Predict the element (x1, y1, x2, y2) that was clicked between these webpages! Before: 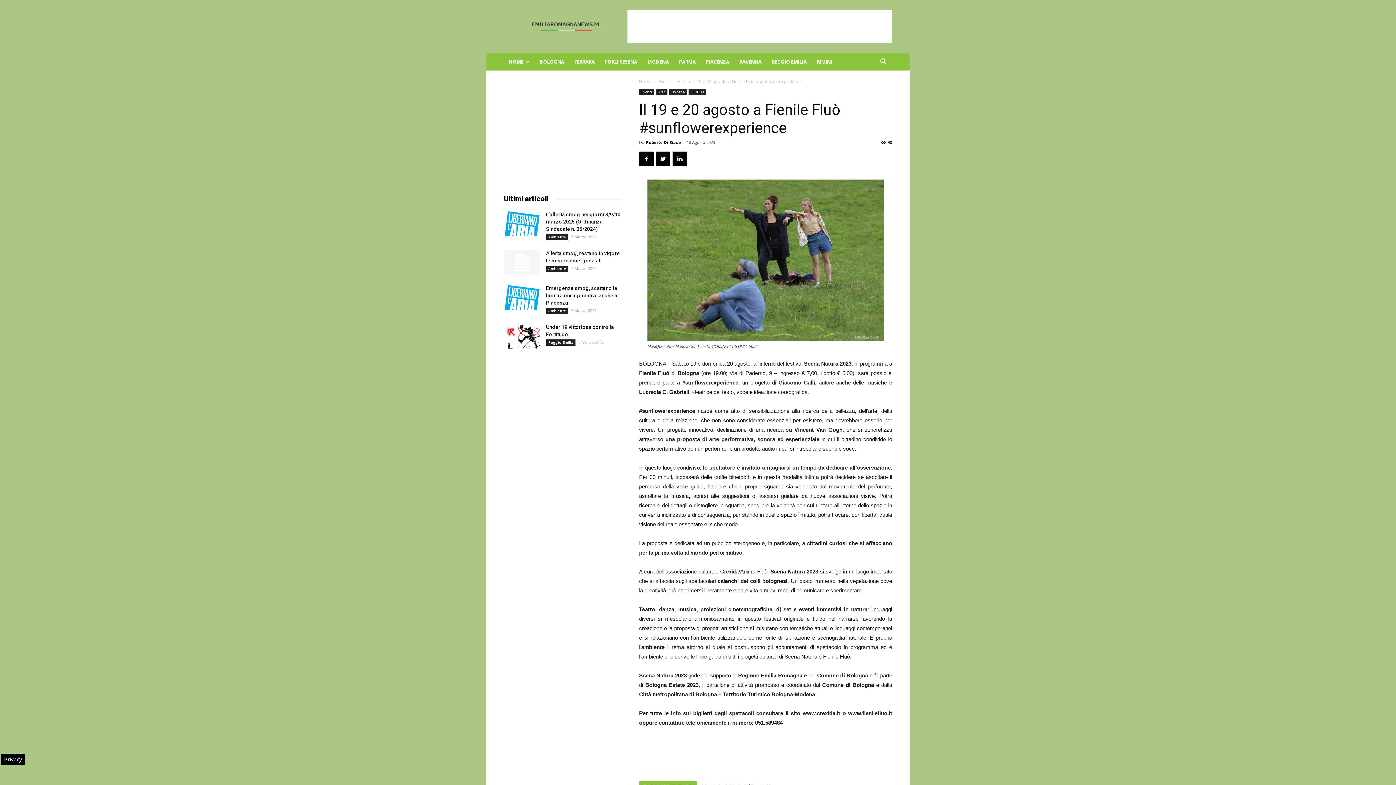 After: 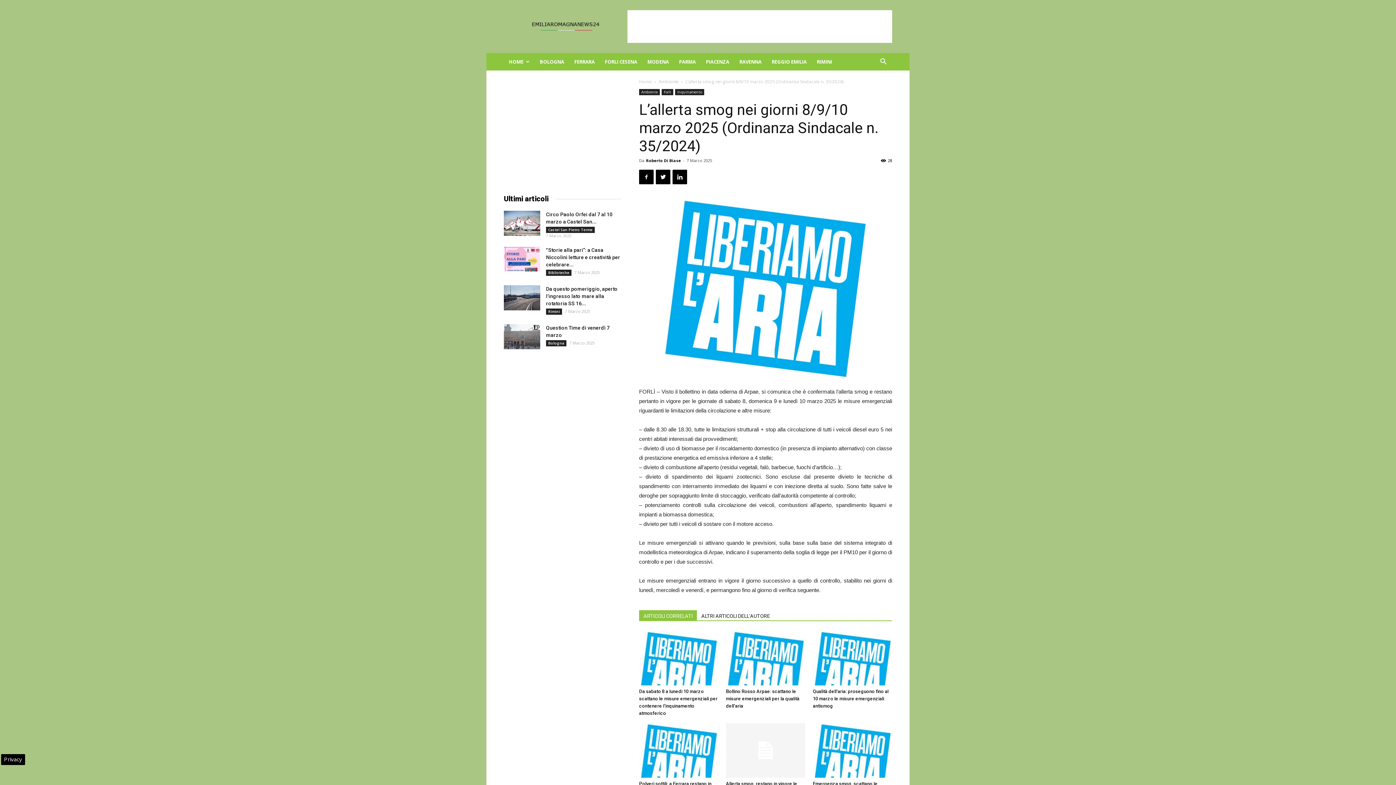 Action: bbox: (546, 211, 620, 232) label: L’allerta smog nei giorni 8/9/10 marzo 2025 (Ordinanza Sindacale n. 35/2024)